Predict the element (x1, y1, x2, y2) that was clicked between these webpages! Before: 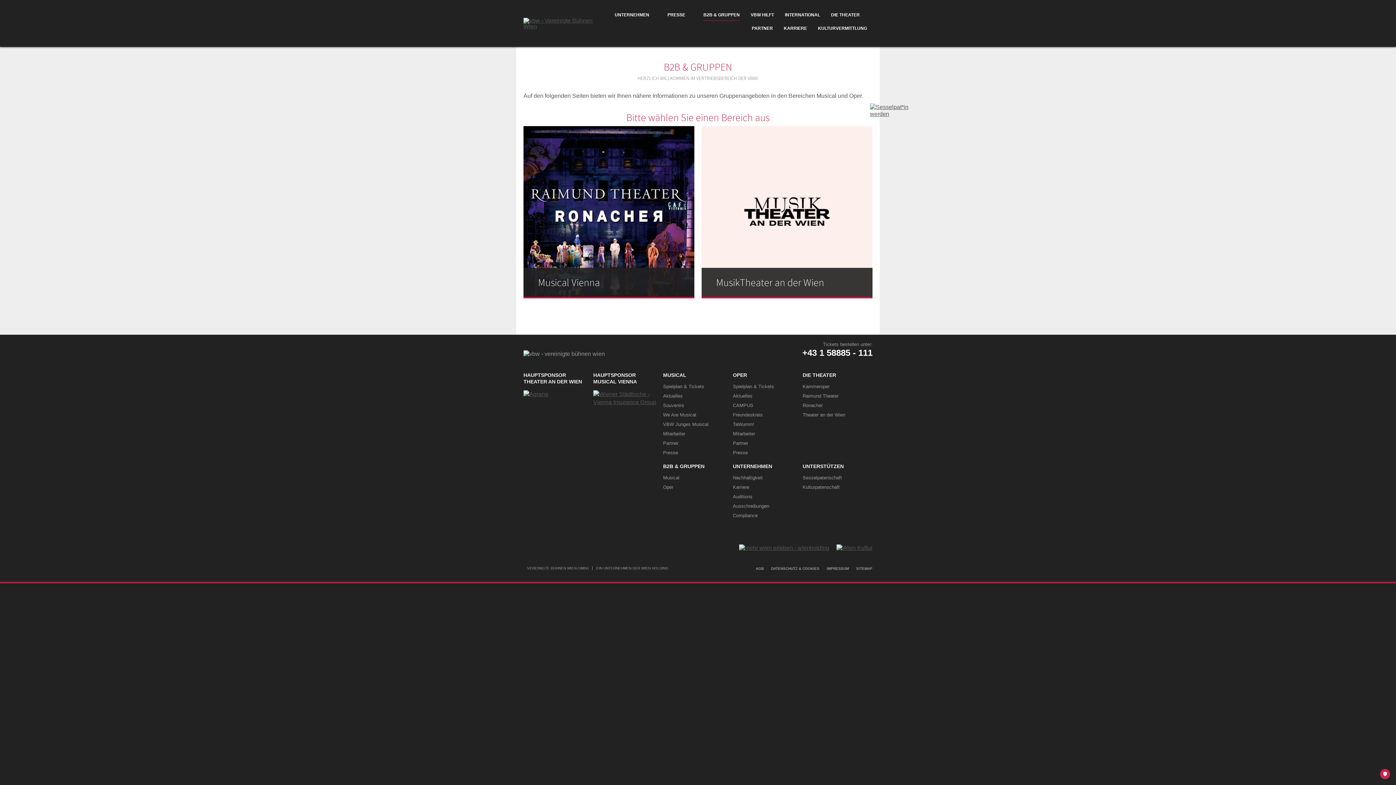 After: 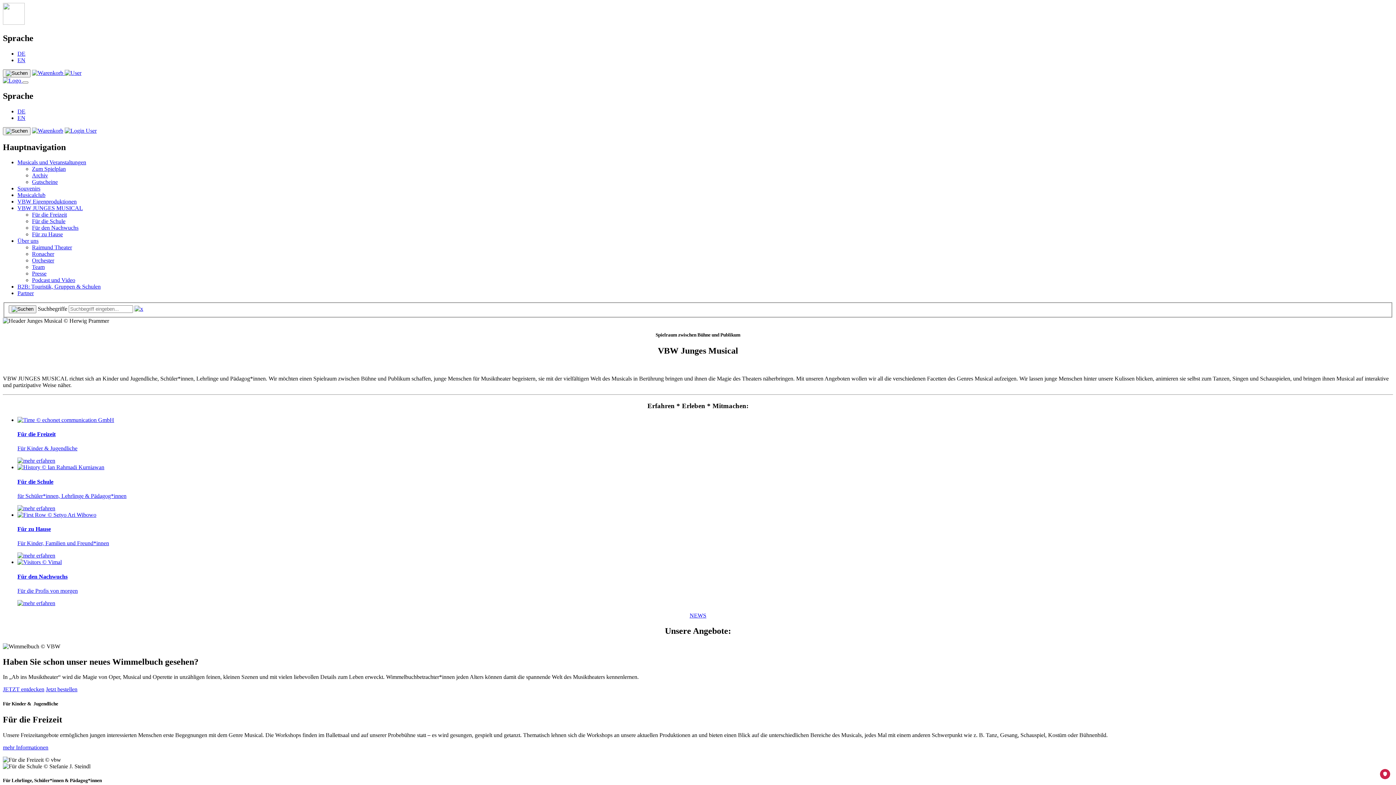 Action: label: VBW Junges Musical bbox: (663, 421, 727, 427)